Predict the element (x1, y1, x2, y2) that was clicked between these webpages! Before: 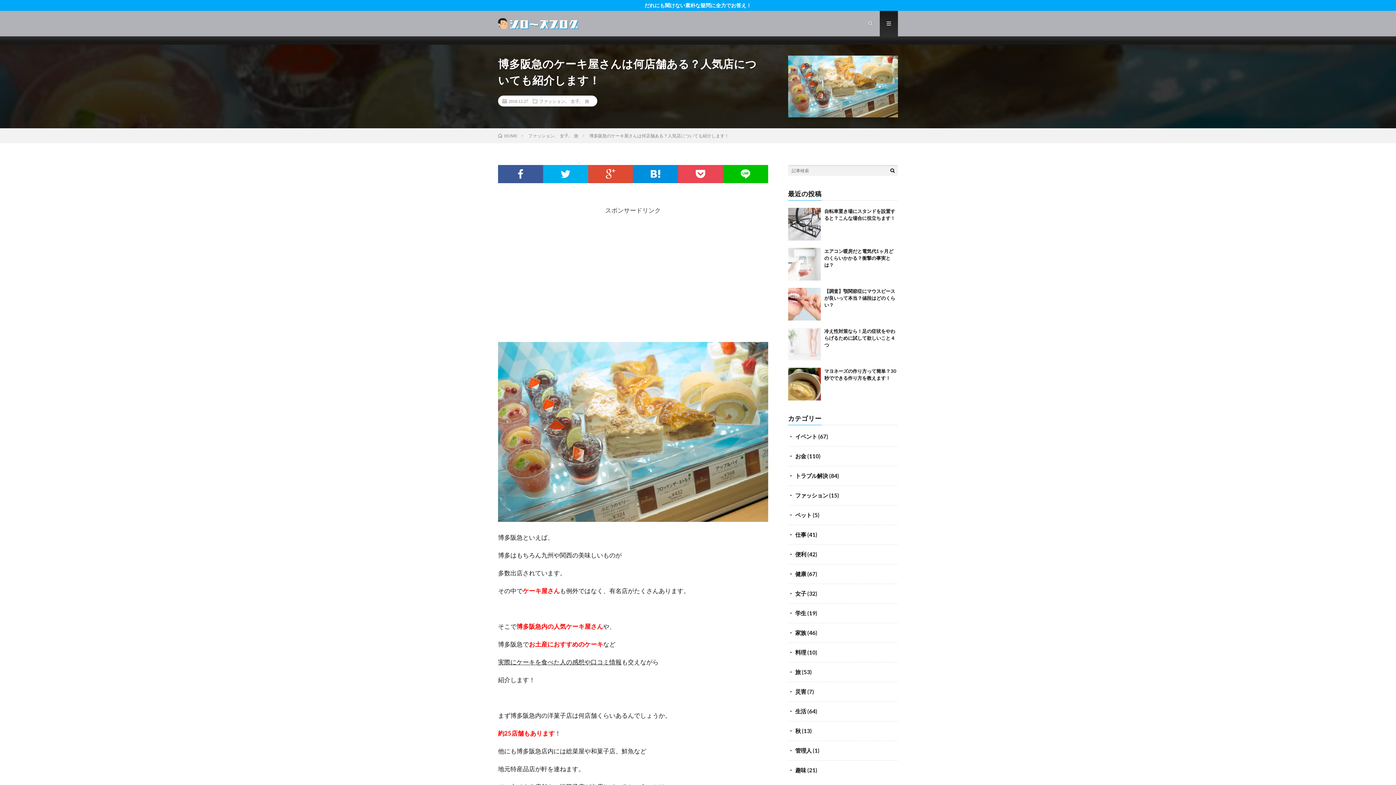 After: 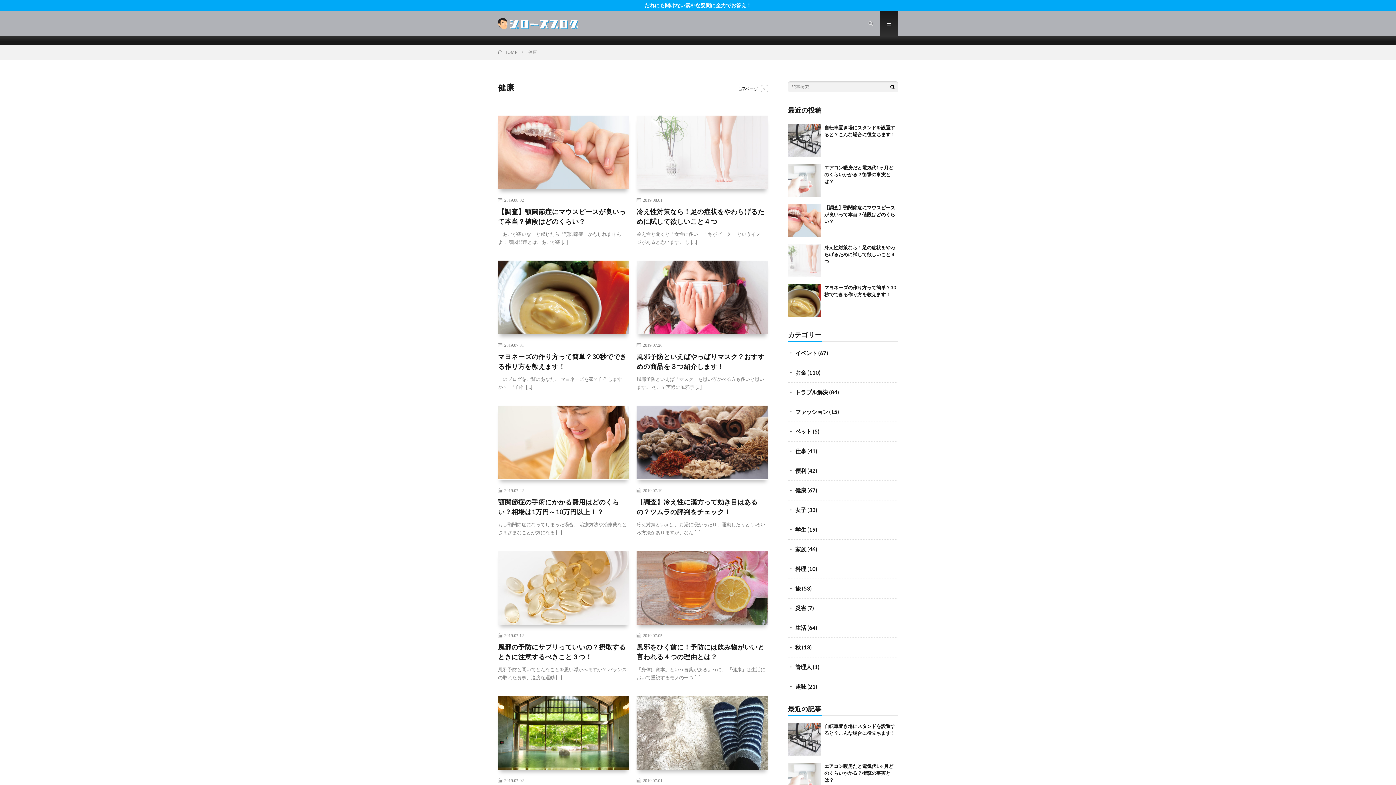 Action: label: 健康 bbox: (795, 570, 806, 577)